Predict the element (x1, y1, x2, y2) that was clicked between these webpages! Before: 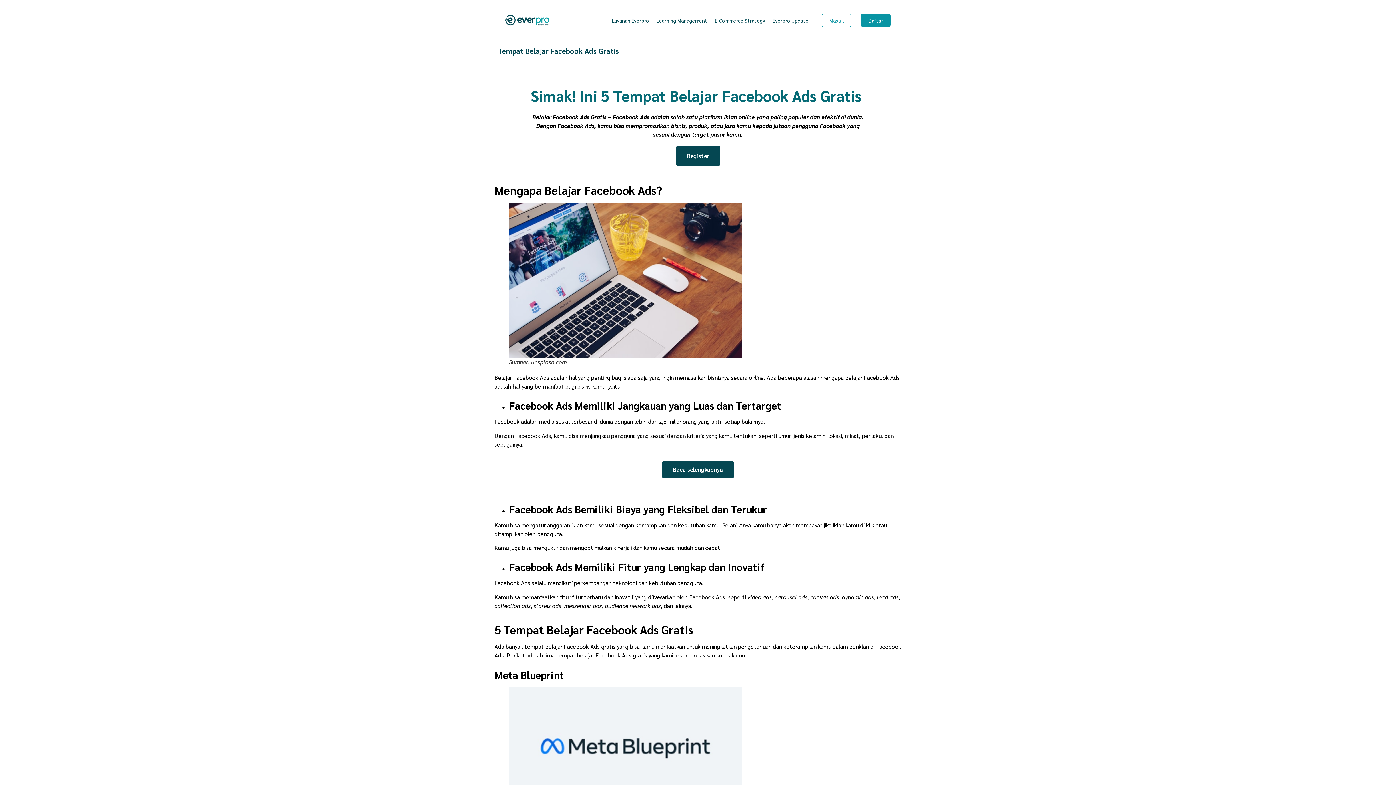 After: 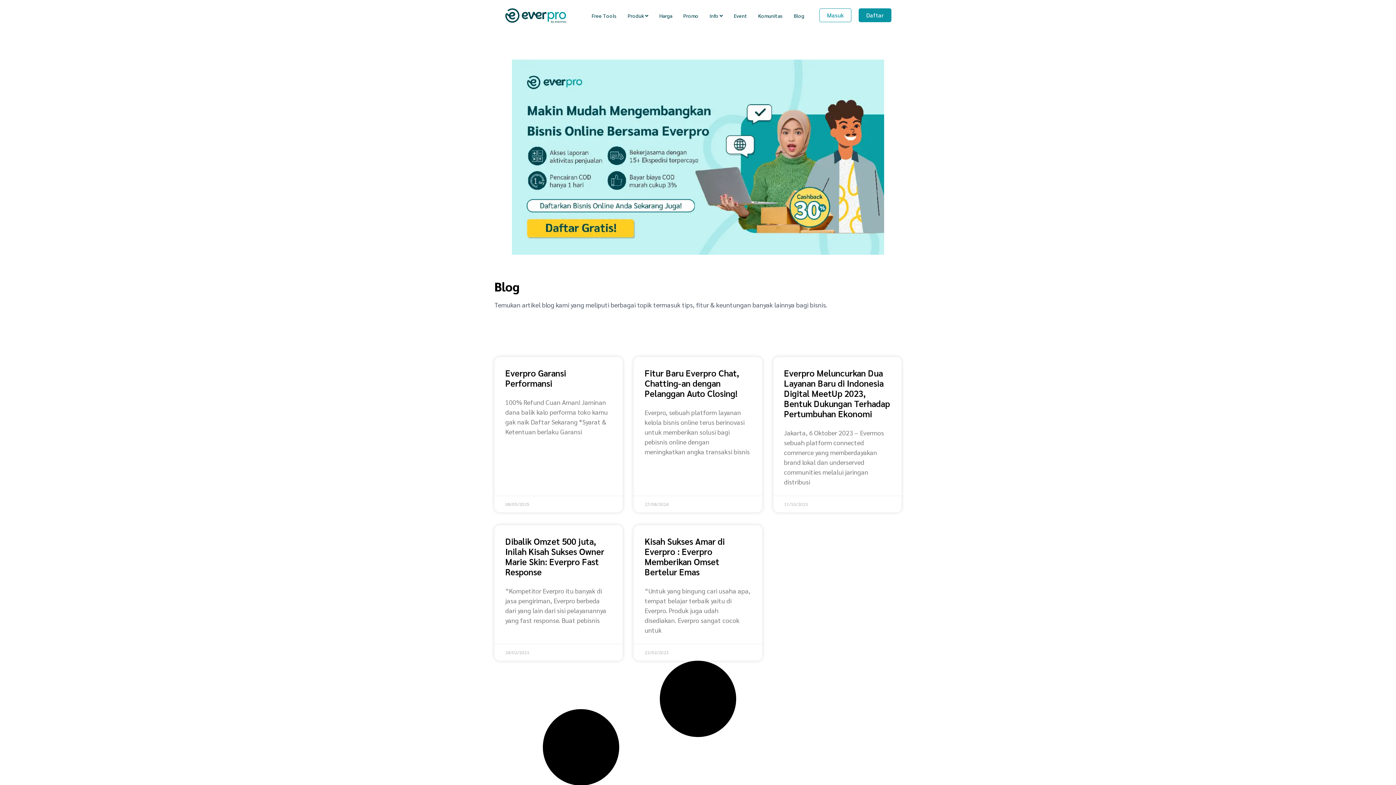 Action: label: Everpro Update bbox: (769, 13, 812, 26)